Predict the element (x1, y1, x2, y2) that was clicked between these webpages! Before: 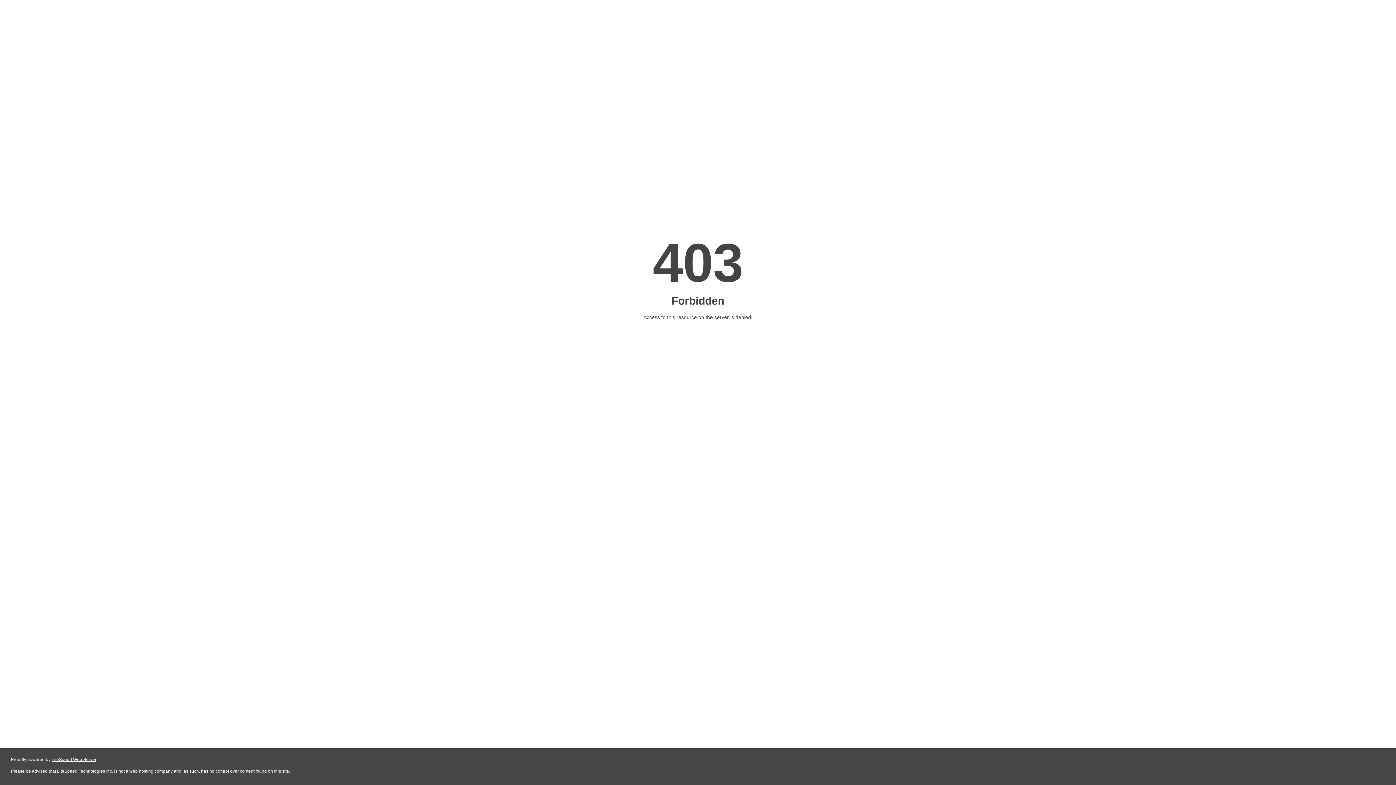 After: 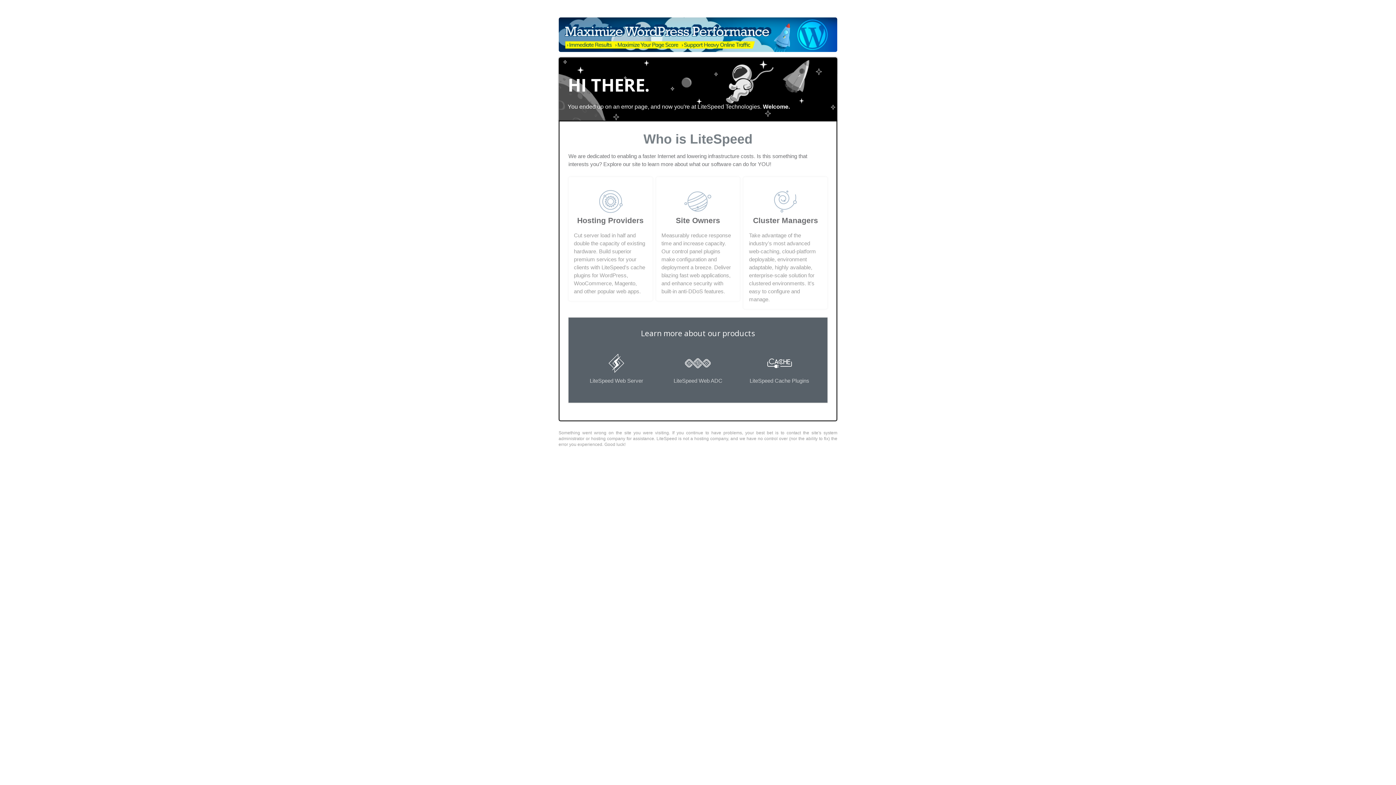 Action: label: LiteSpeed Web Server bbox: (51, 757, 96, 762)